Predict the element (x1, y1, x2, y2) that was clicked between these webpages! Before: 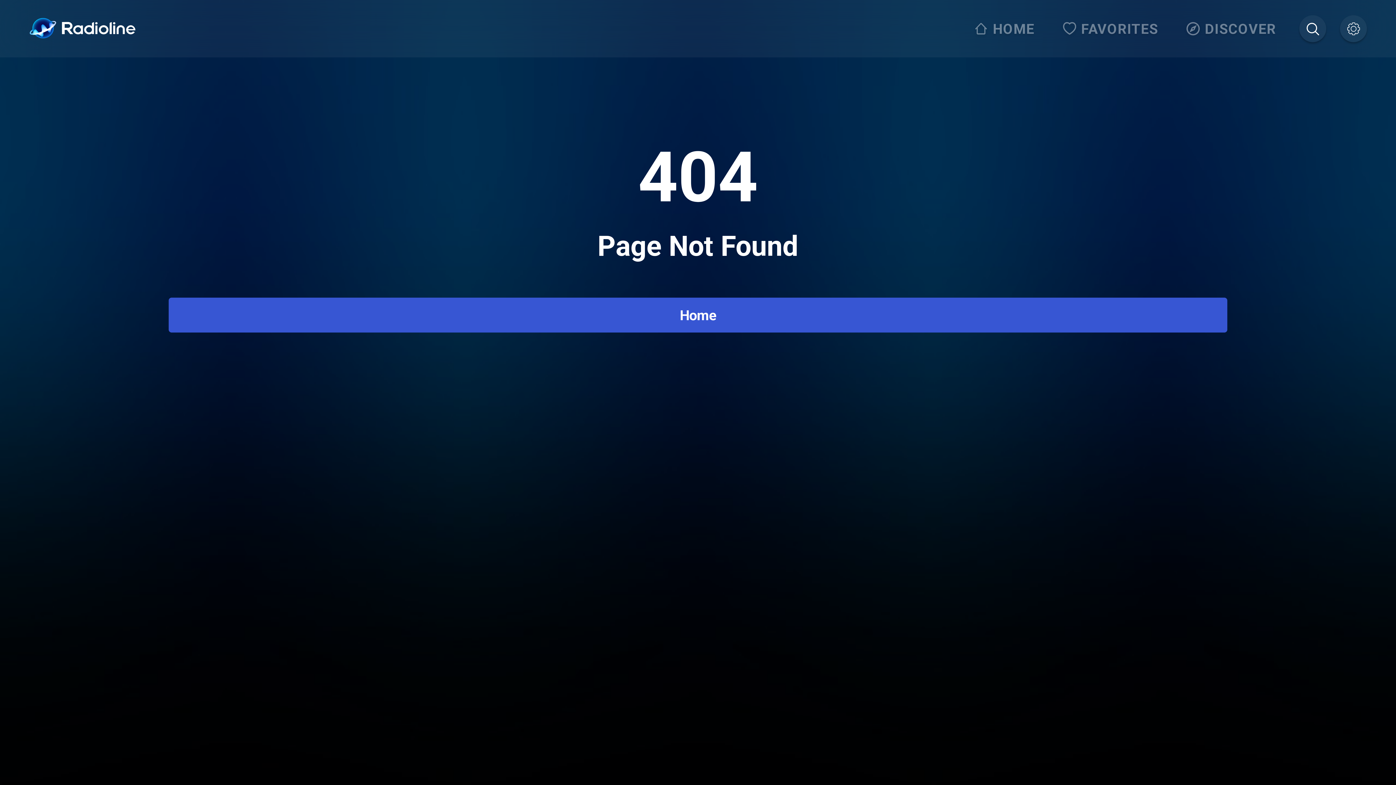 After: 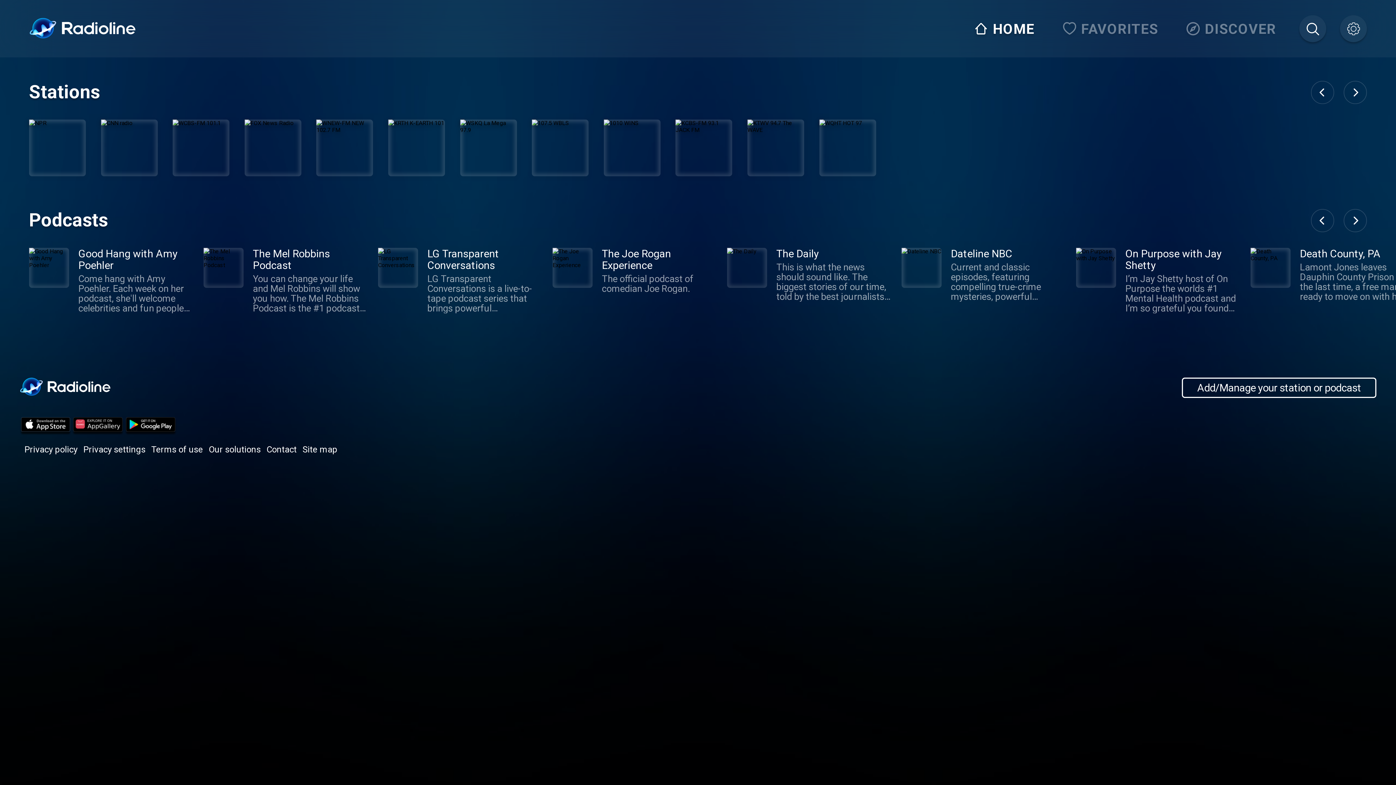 Action: label: Home bbox: (680, 307, 716, 323)